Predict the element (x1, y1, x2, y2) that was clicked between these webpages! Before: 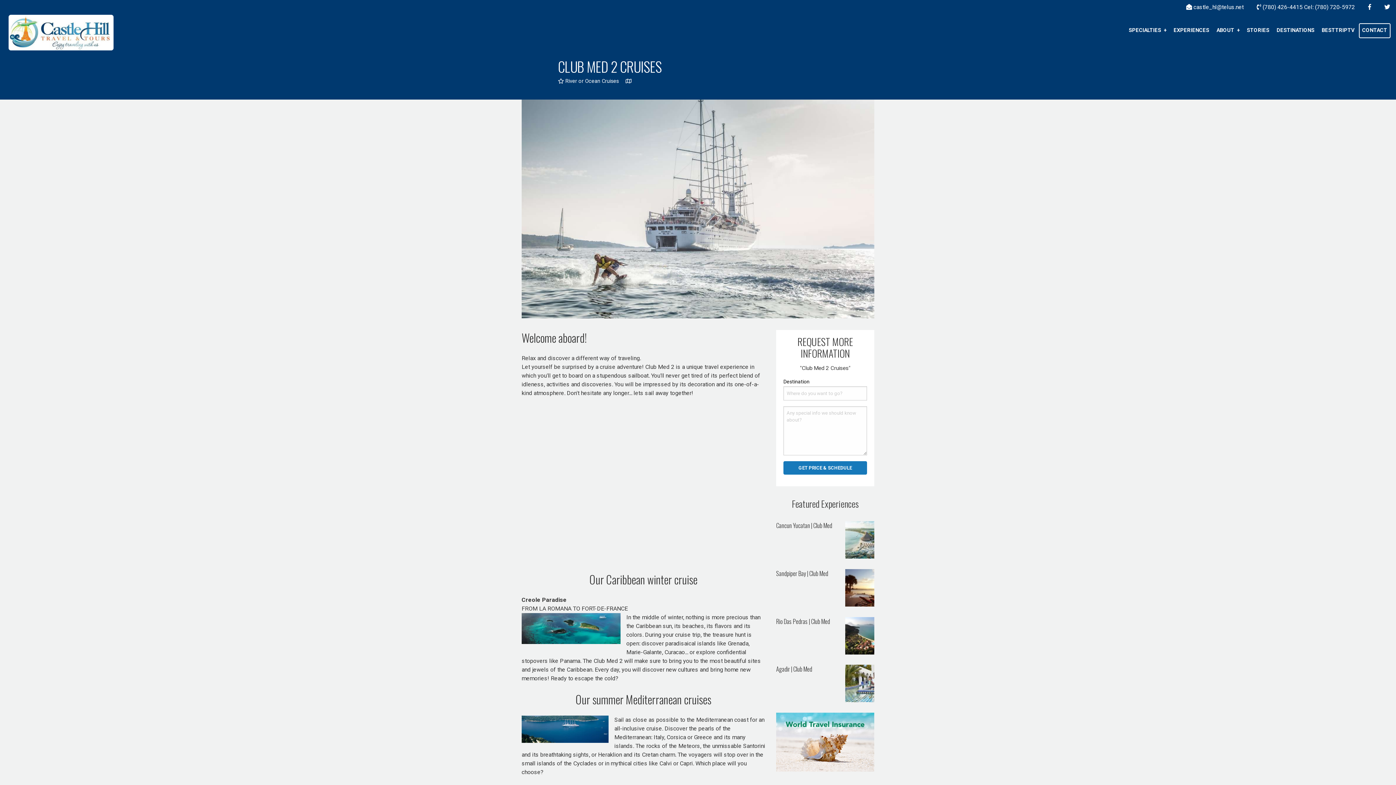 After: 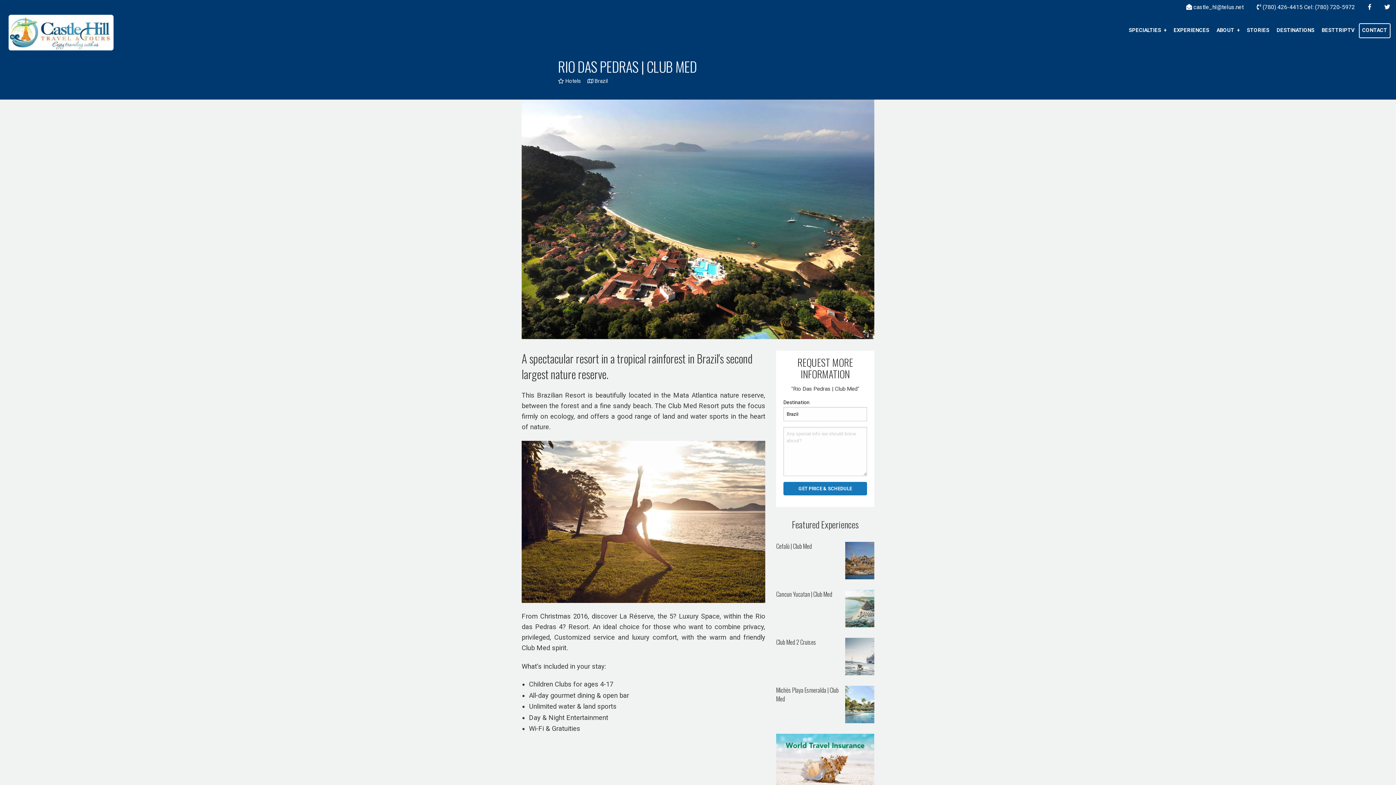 Action: bbox: (845, 632, 874, 639)